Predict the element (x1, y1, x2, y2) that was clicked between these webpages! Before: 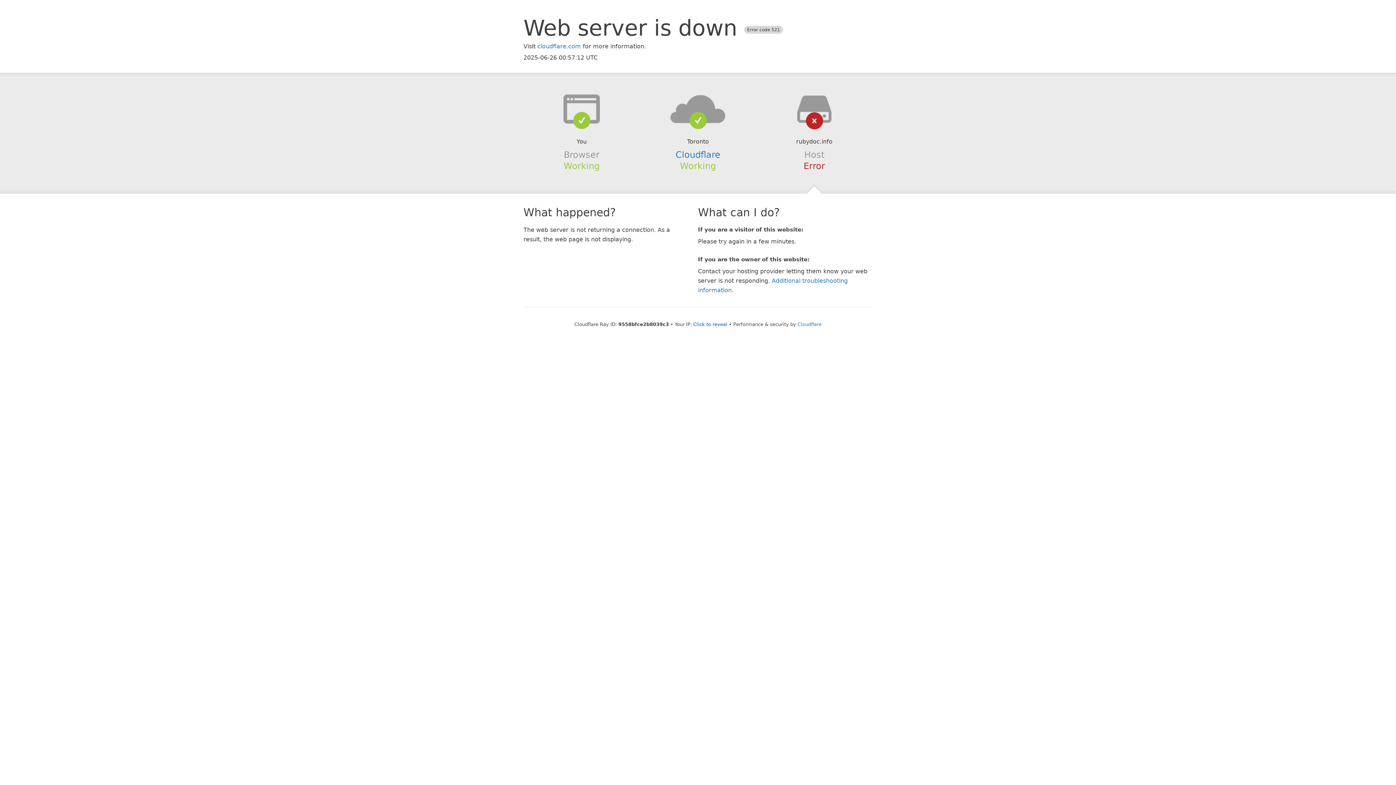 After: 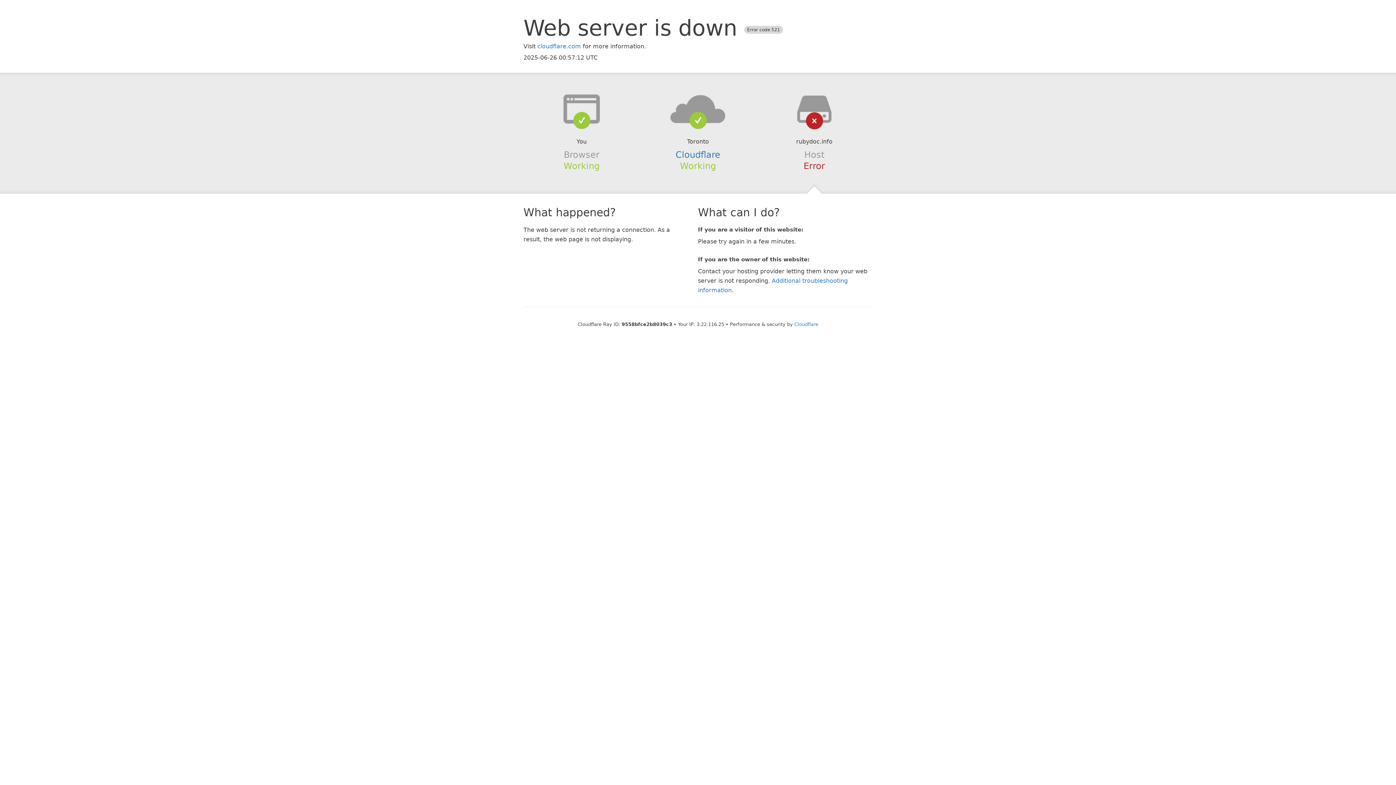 Action: bbox: (693, 321, 727, 327) label: Click to reveal